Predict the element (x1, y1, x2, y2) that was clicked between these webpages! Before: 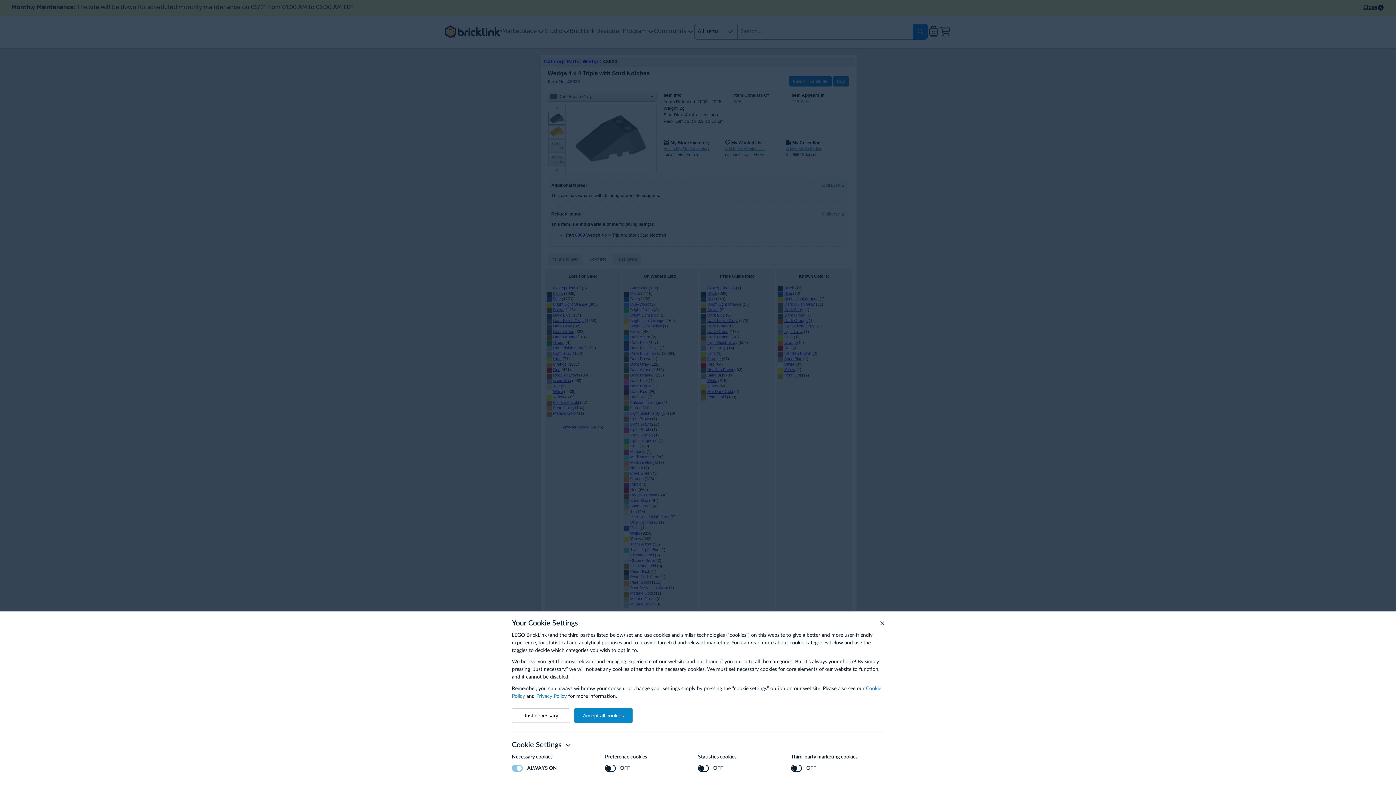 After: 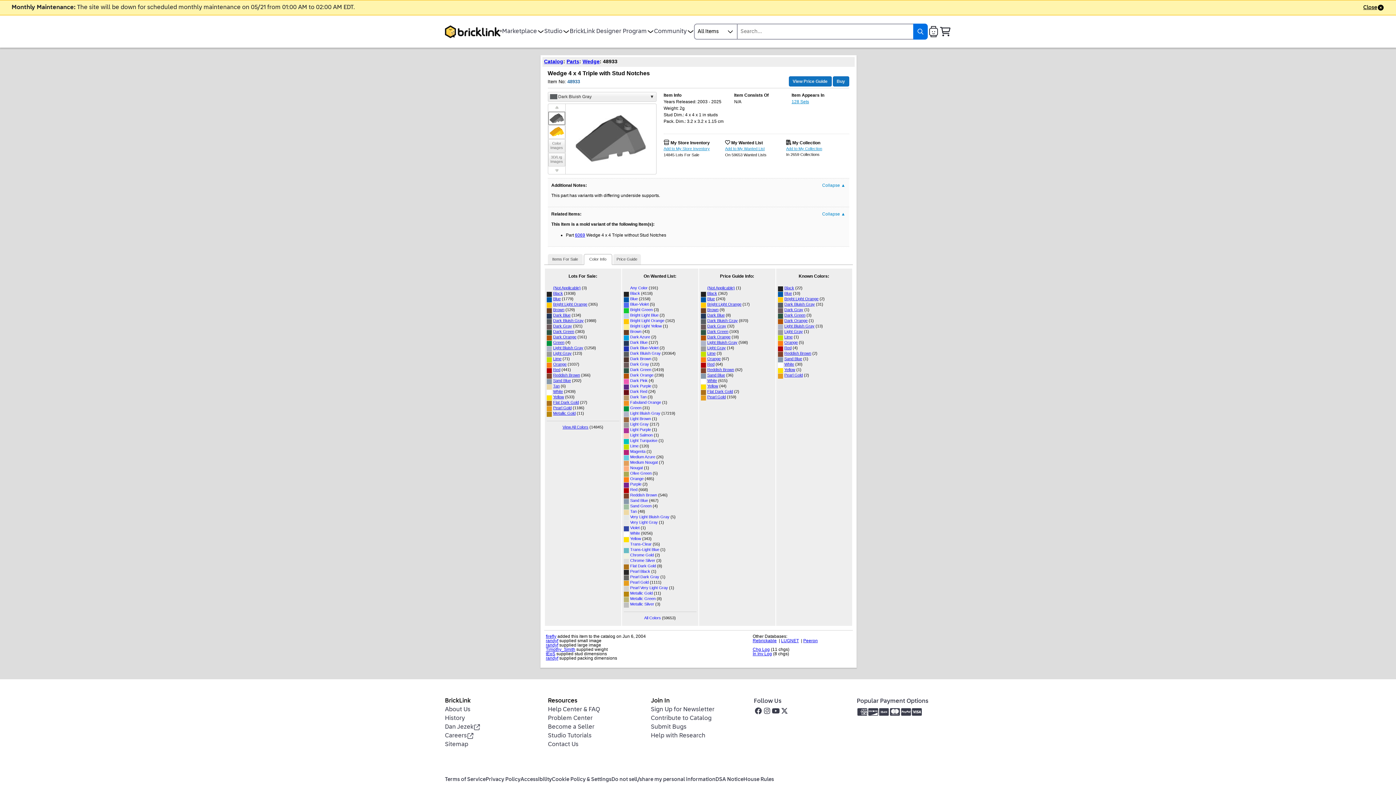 Action: label: Just necessary bbox: (512, 708, 570, 723)